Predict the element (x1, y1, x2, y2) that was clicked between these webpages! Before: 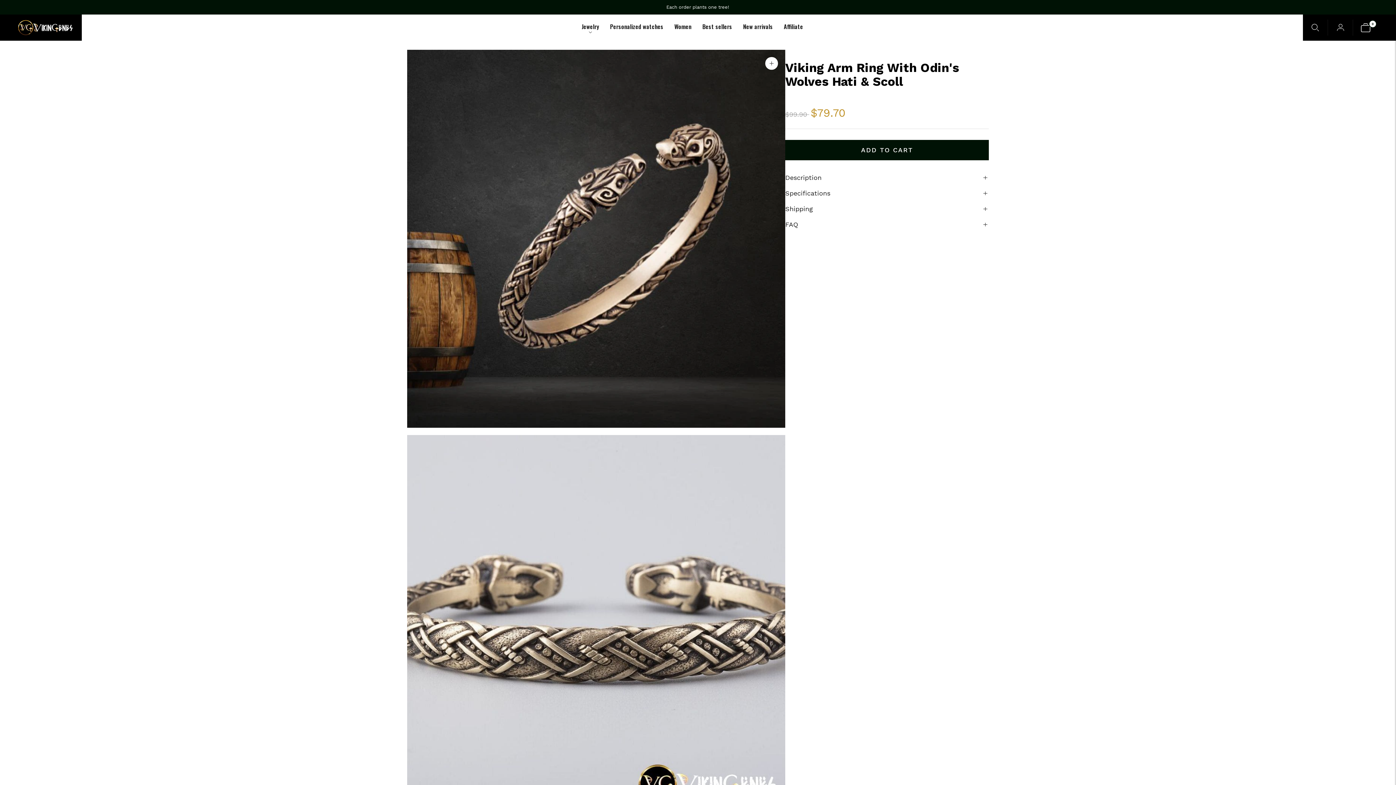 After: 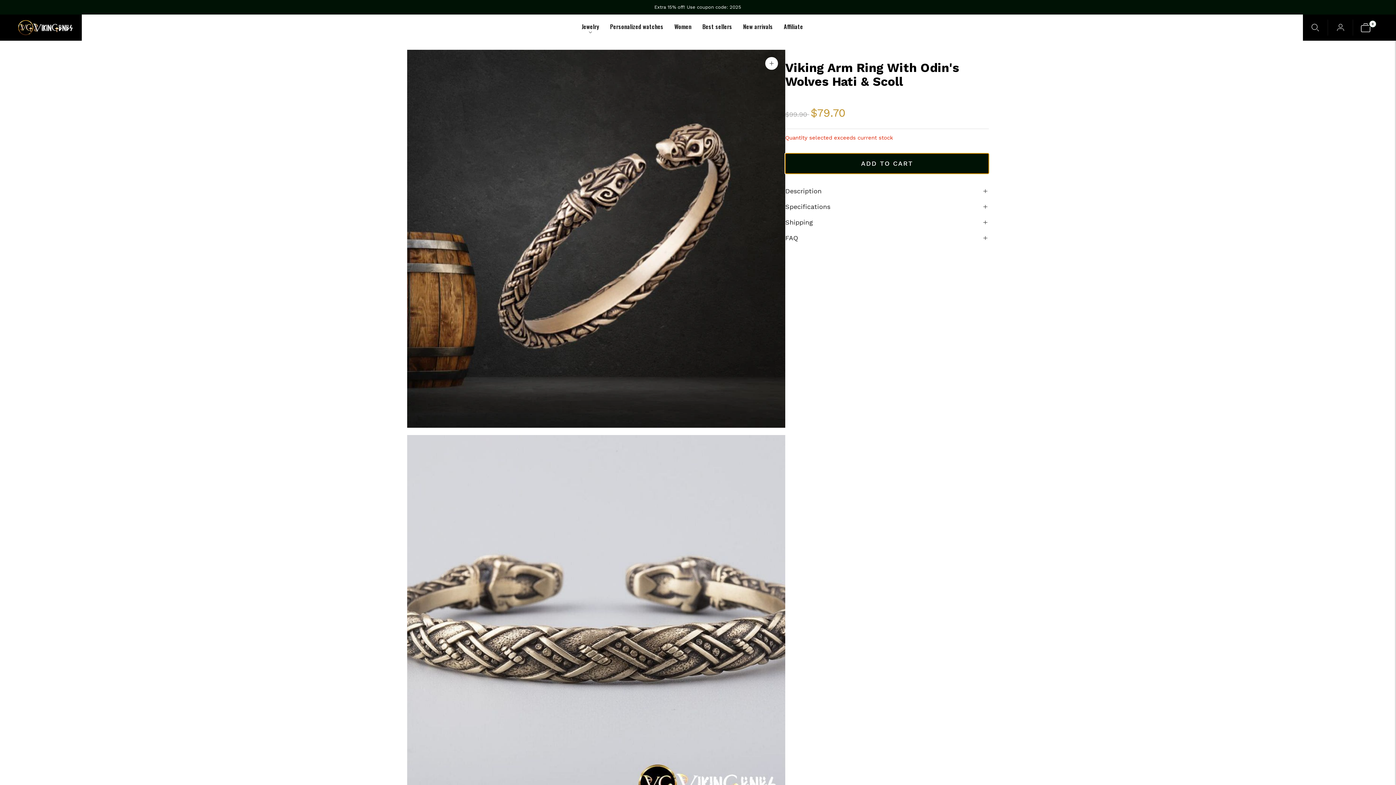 Action: label: Add to cart bbox: (785, 140, 989, 160)